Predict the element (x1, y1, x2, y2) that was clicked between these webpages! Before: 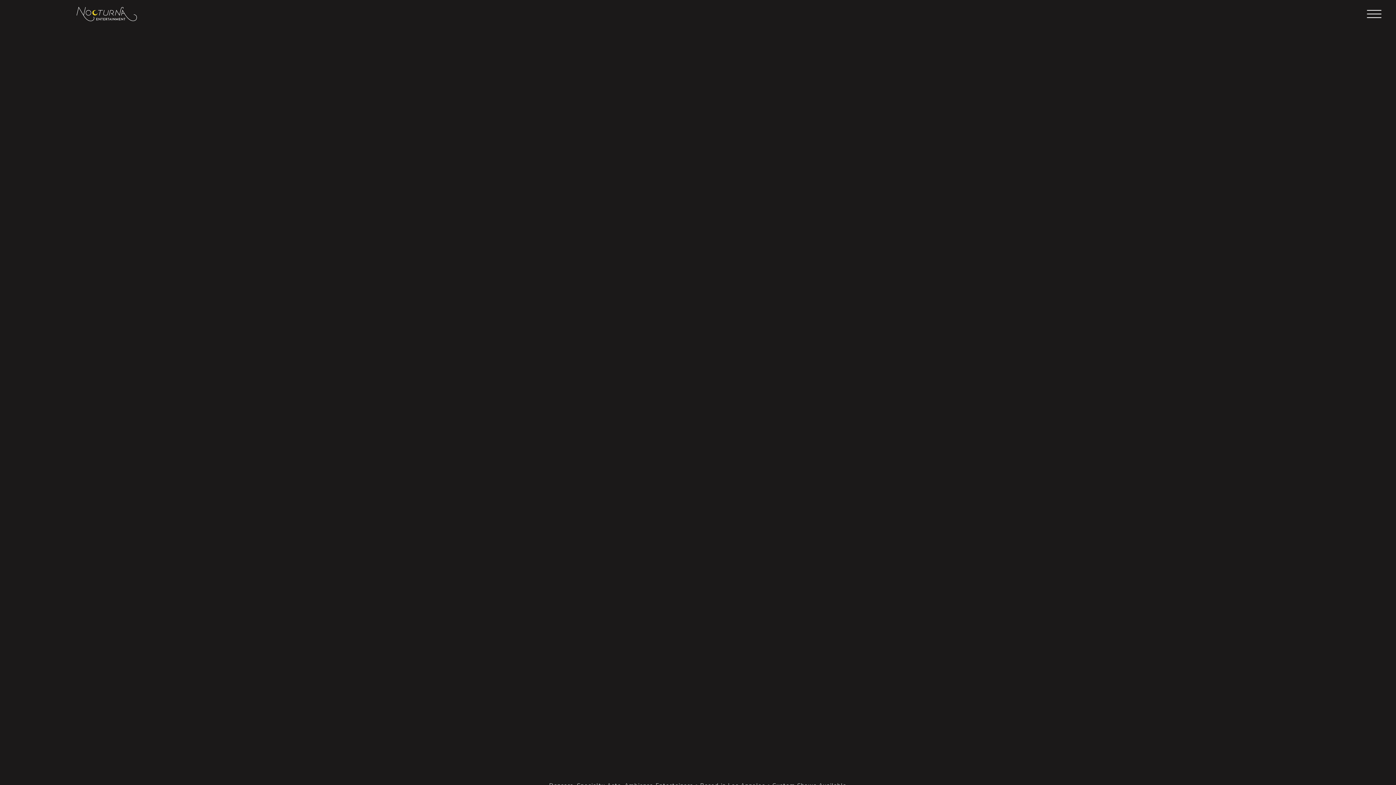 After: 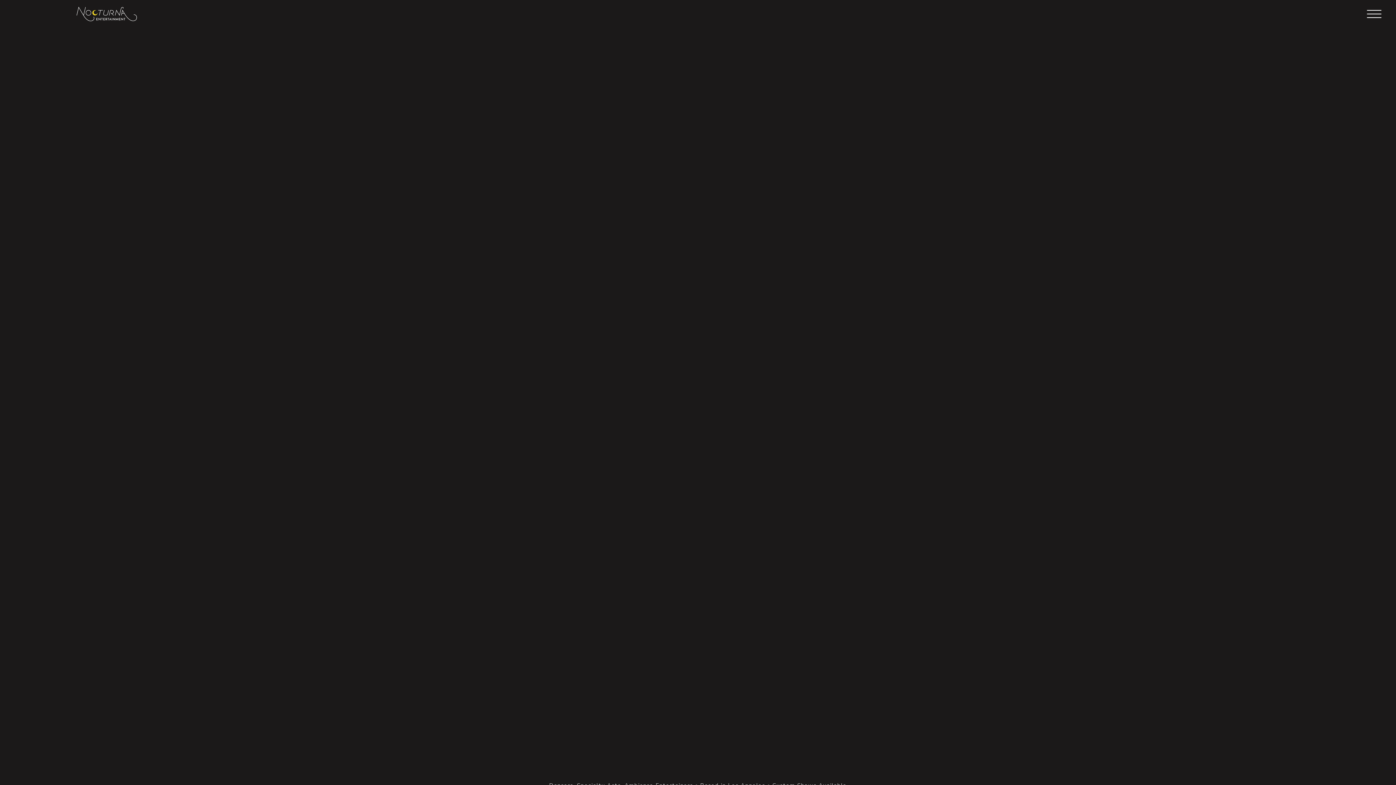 Action: bbox: (76, 5, 136, 23)